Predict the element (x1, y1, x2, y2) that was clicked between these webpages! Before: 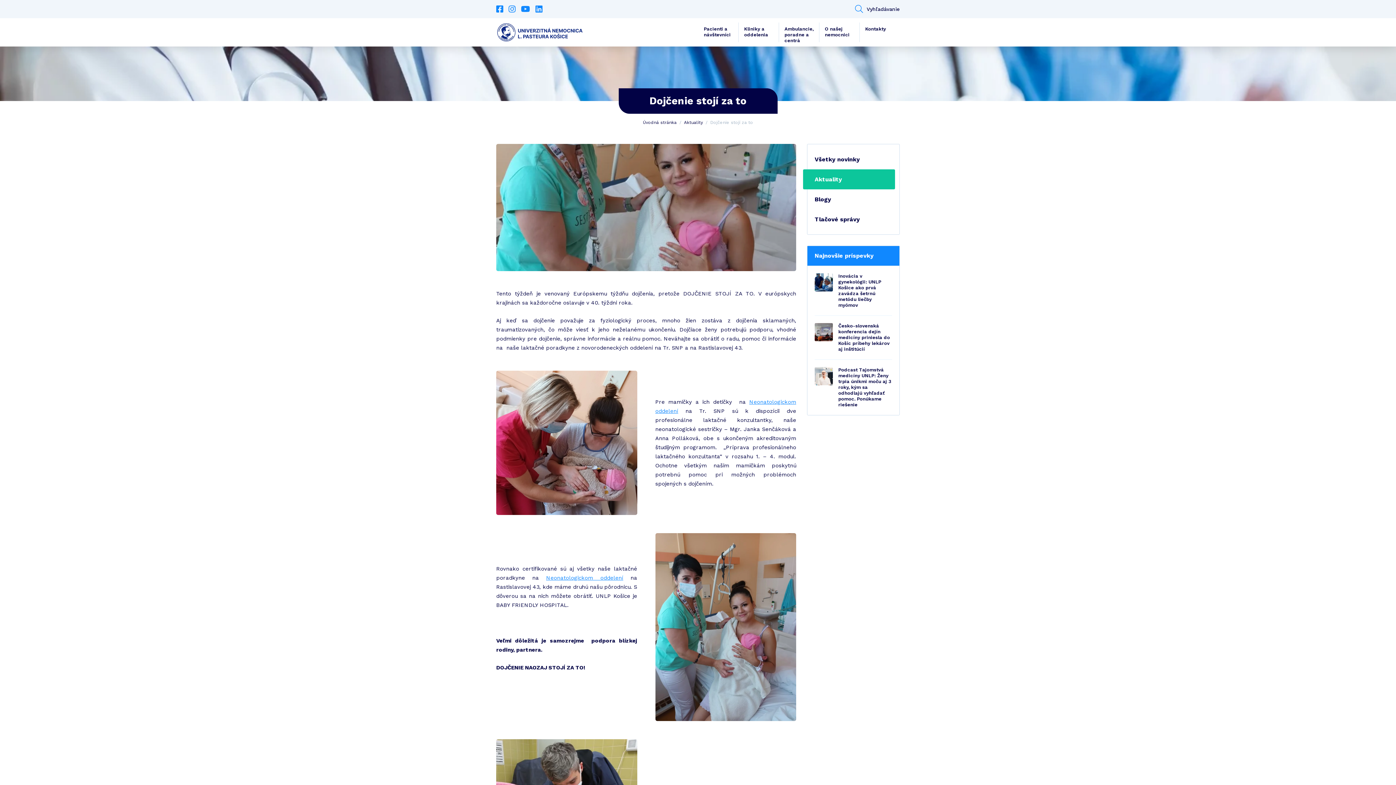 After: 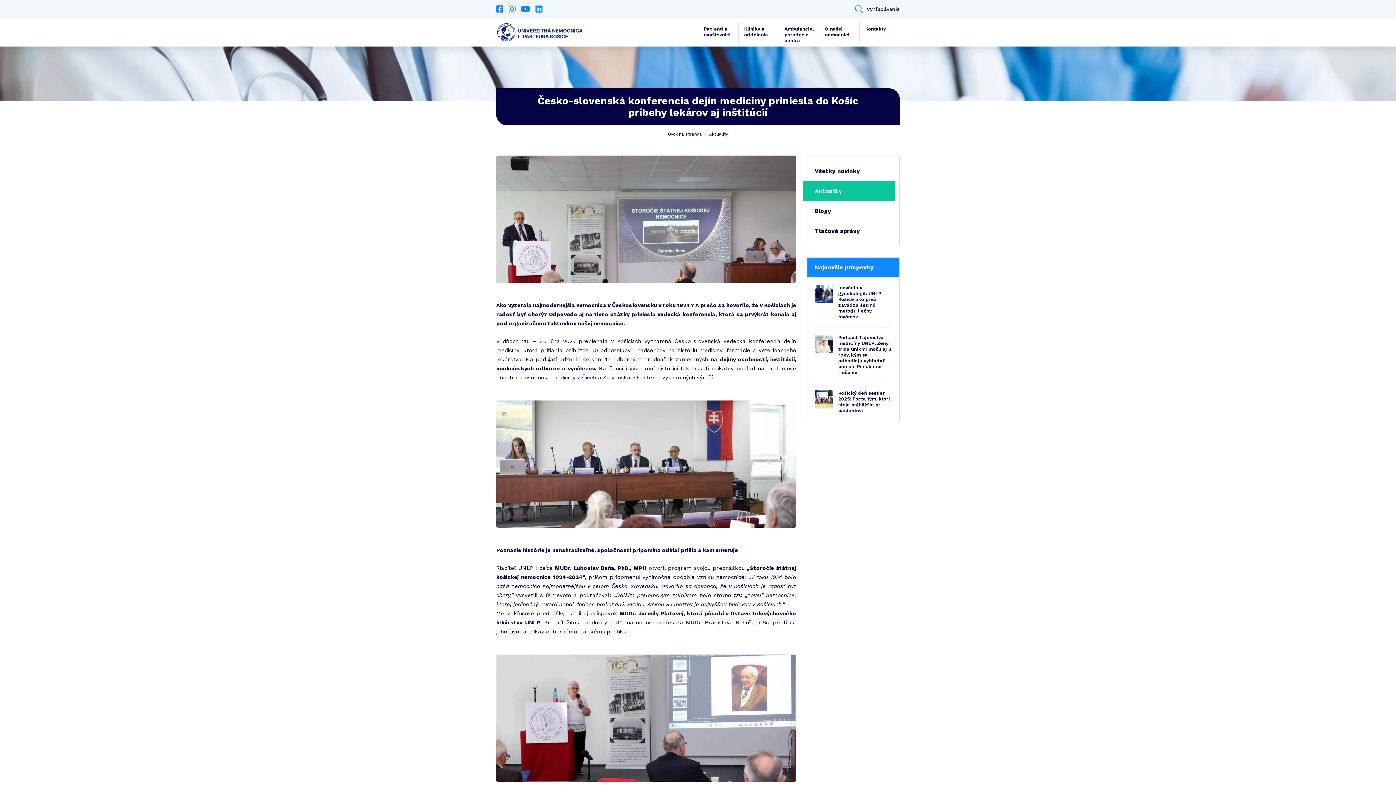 Action: bbox: (814, 323, 892, 352) label: Česko-slovenská konferencia dejín medicíny priniesla do Košíc príbehy lekárov aj inštitúcií